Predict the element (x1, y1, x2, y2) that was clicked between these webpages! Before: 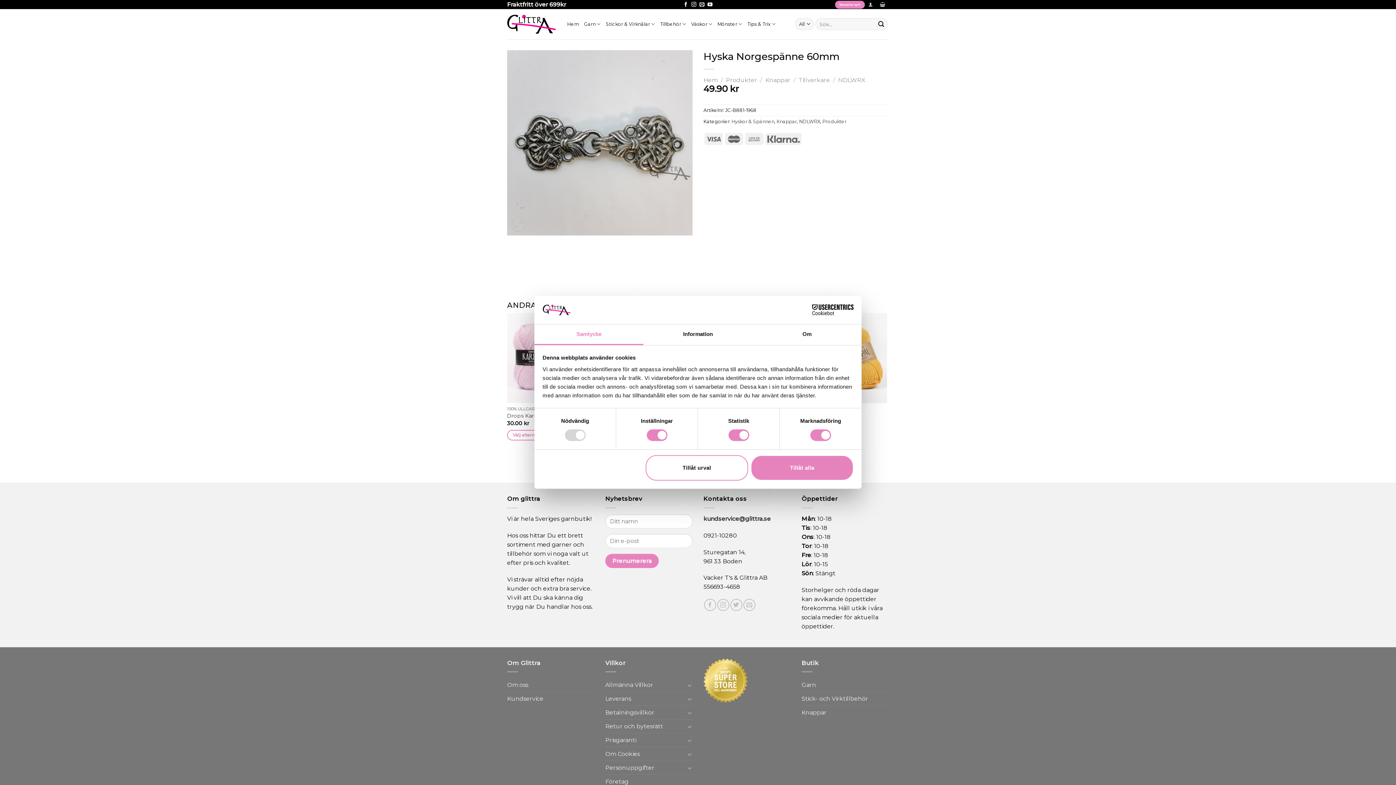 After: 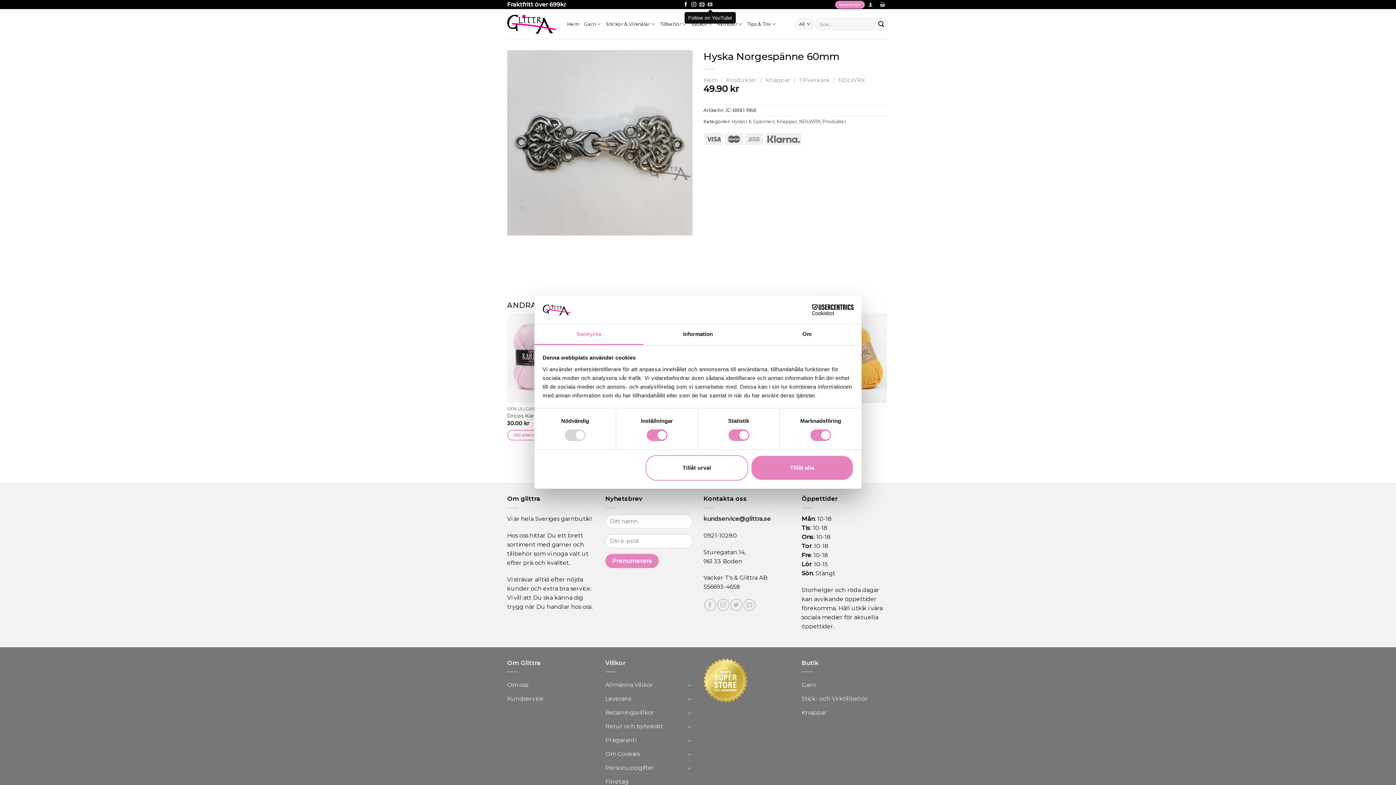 Action: label: Follow on YouTube bbox: (707, 2, 712, 7)